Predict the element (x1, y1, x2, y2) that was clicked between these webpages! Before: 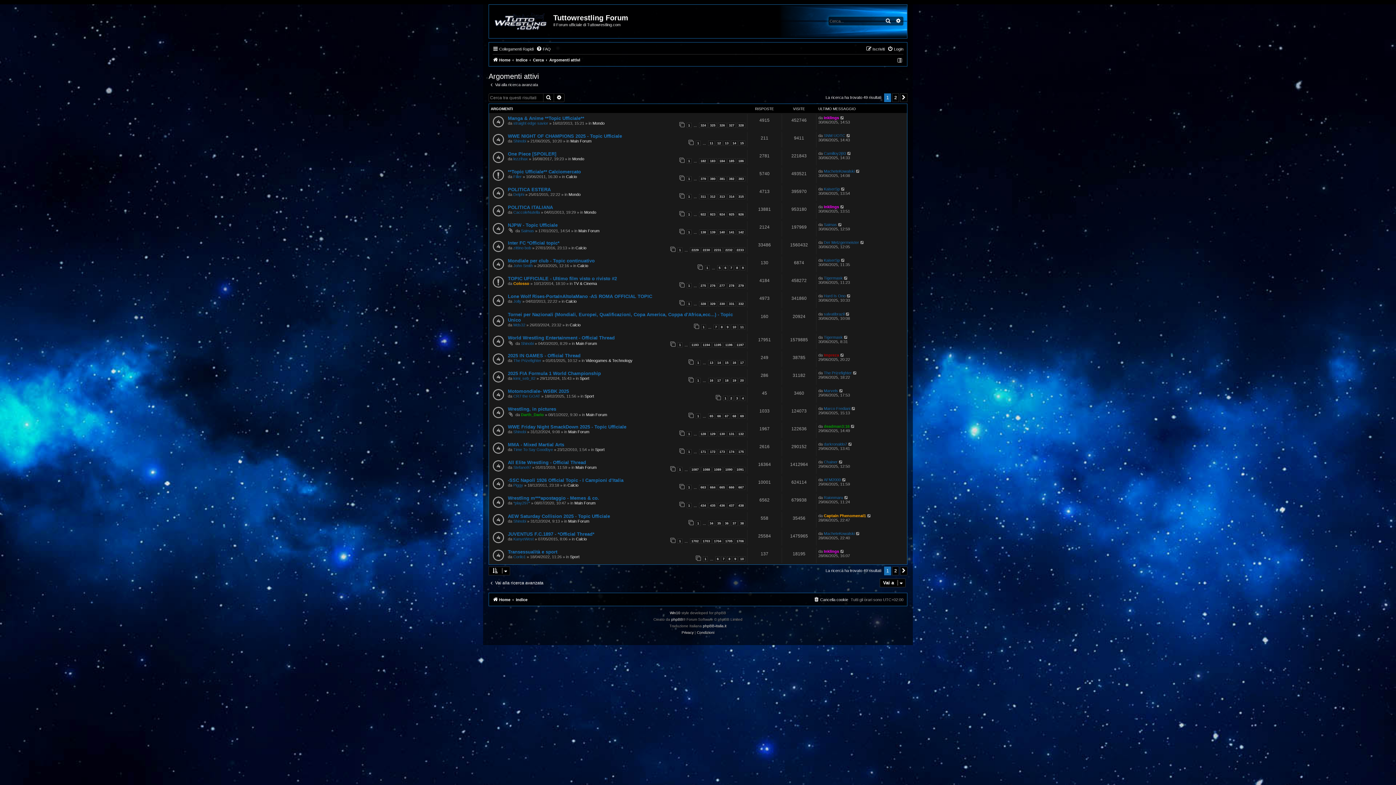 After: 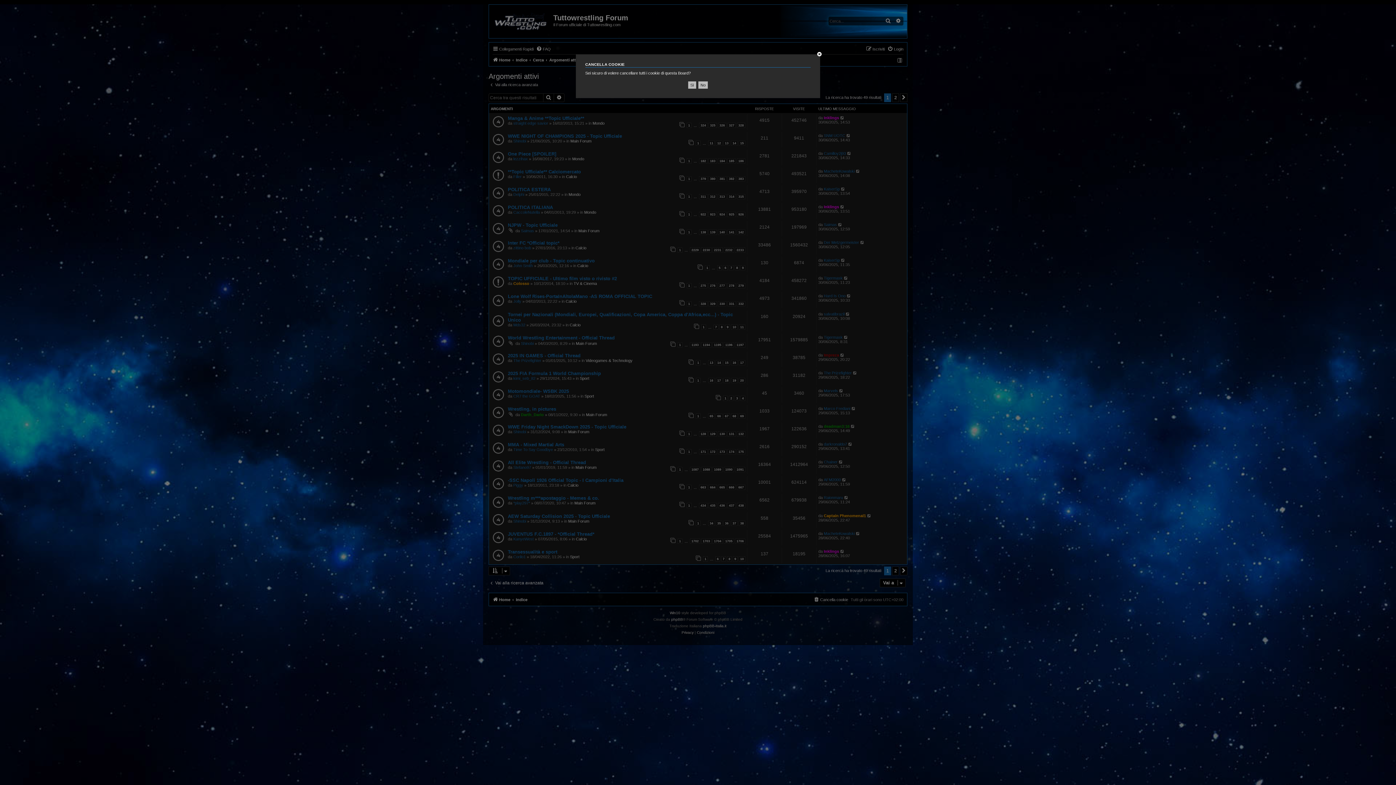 Action: label: Cancella cookie bbox: (813, 595, 848, 604)